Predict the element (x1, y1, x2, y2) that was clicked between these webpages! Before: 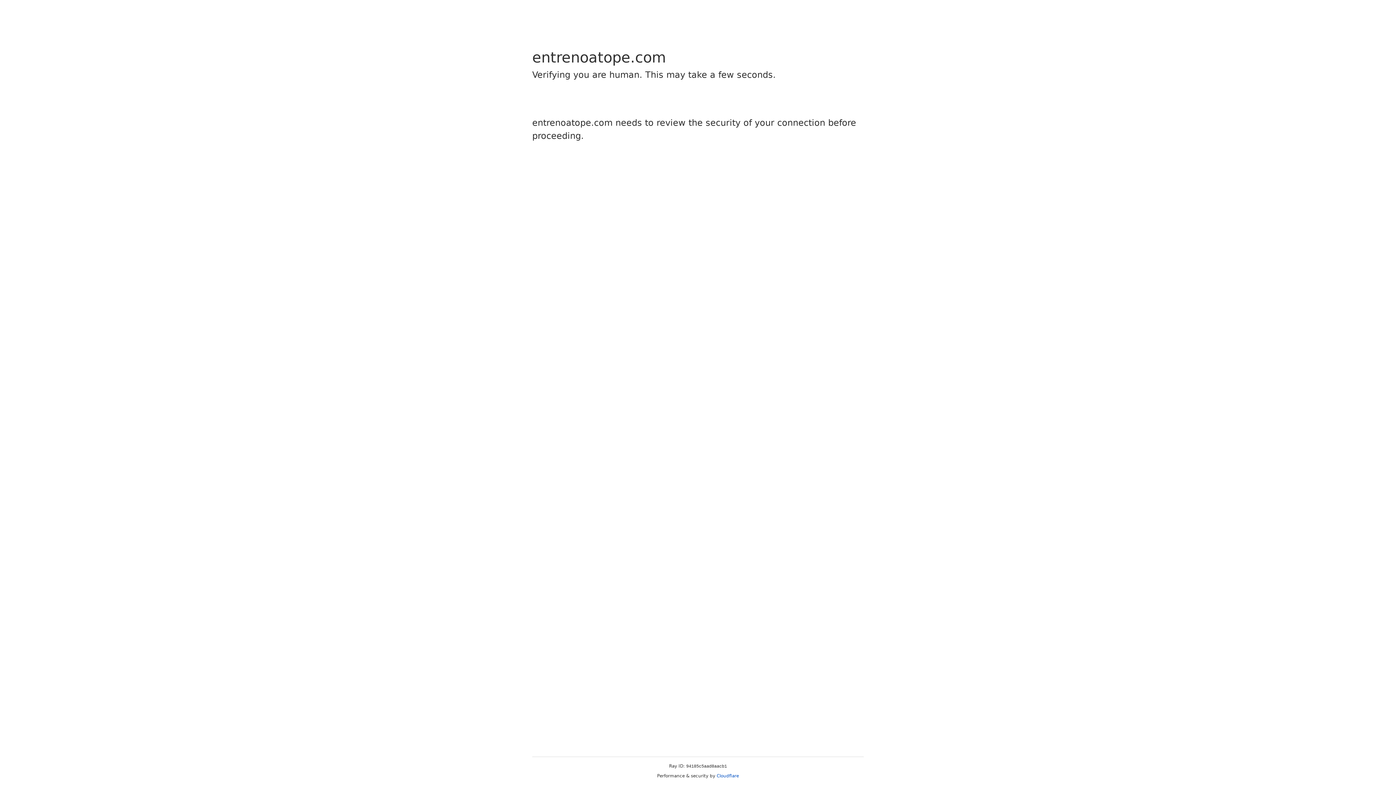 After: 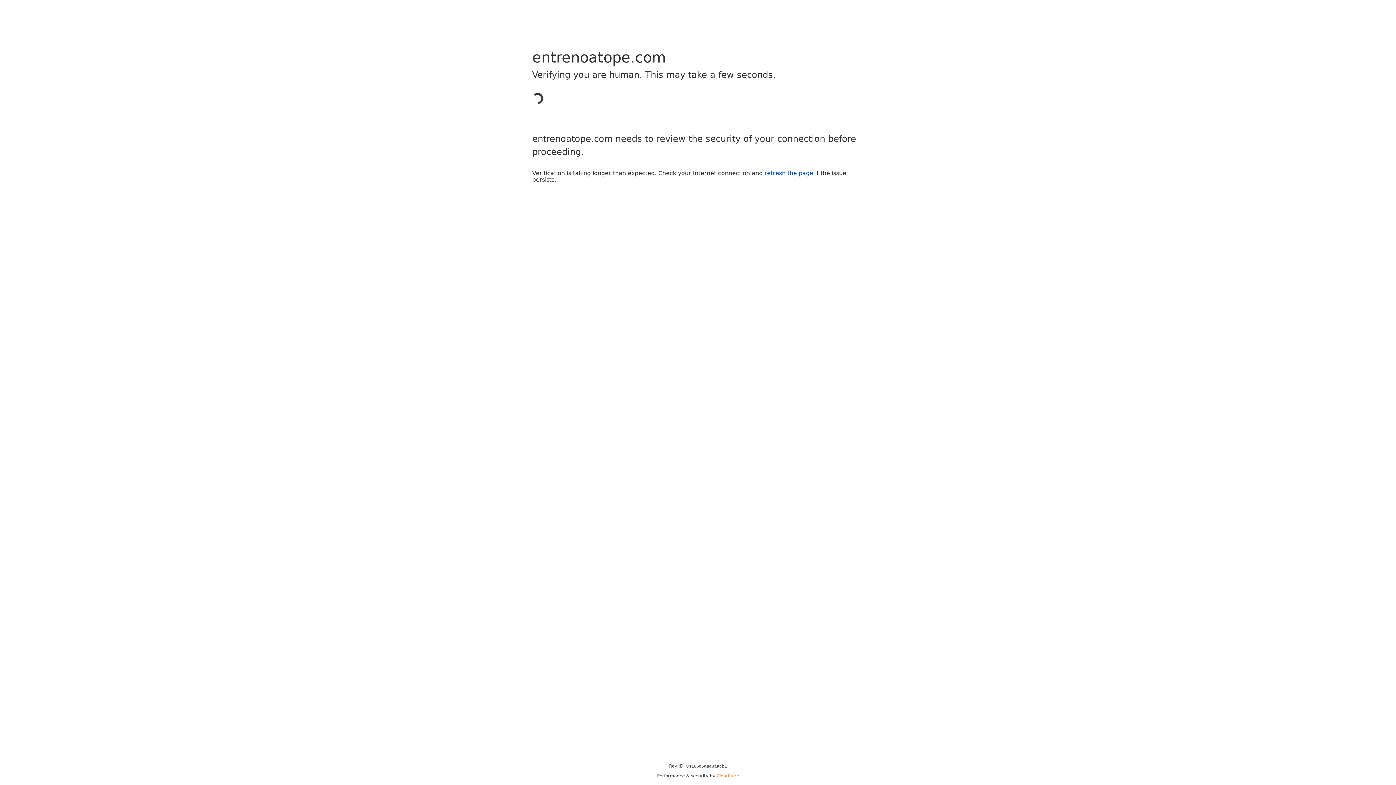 Action: bbox: (716, 773, 739, 778) label: Cloudflare